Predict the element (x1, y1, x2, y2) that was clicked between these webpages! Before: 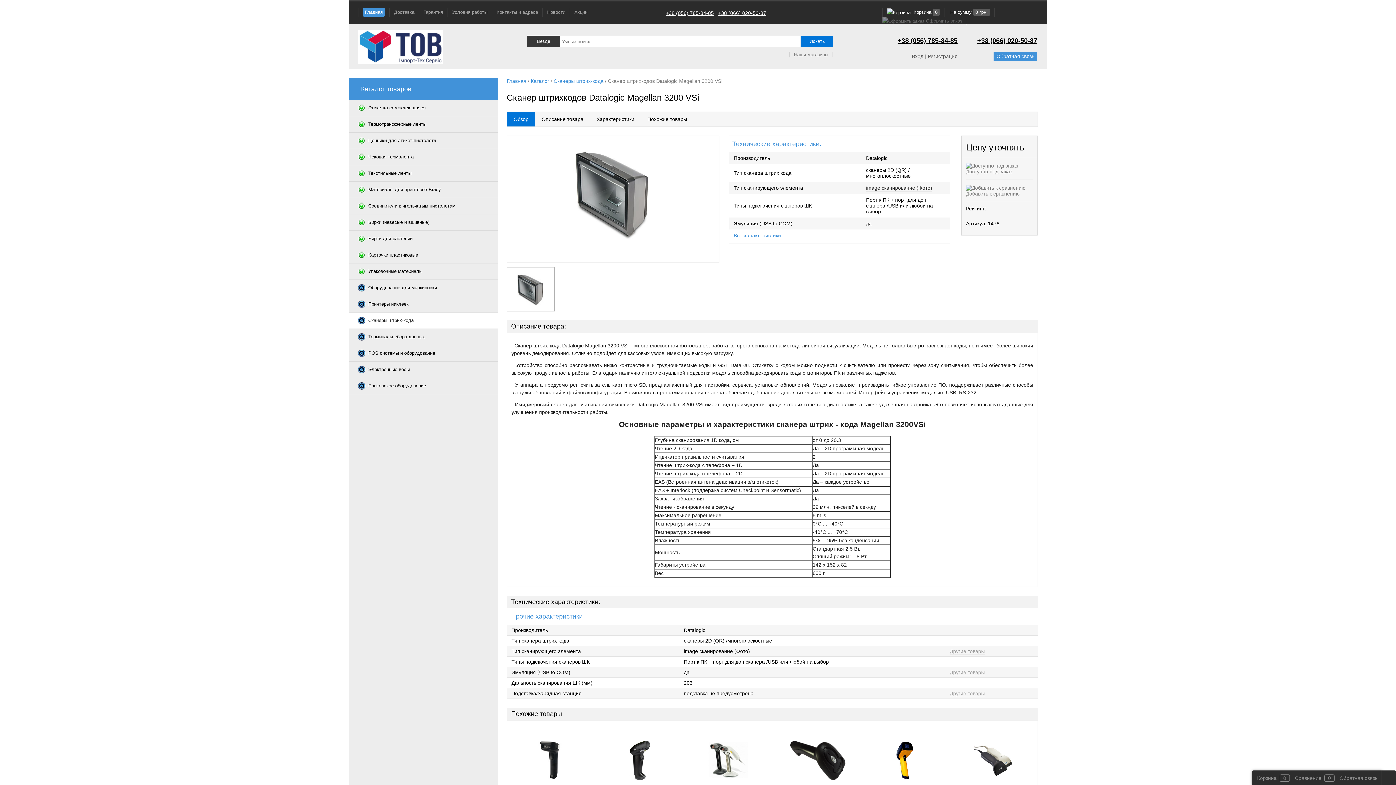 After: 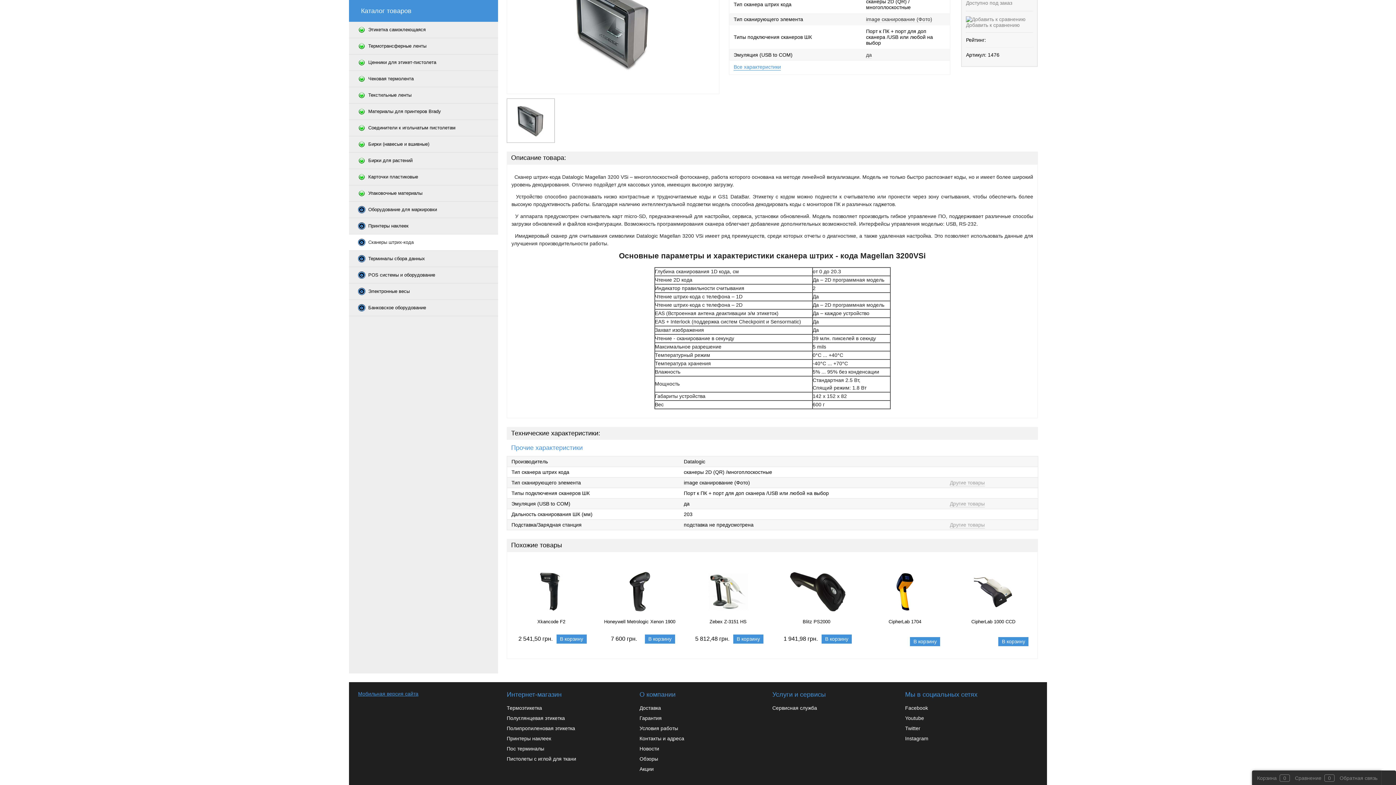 Action: label: Описание товара bbox: (535, 112, 590, 126)